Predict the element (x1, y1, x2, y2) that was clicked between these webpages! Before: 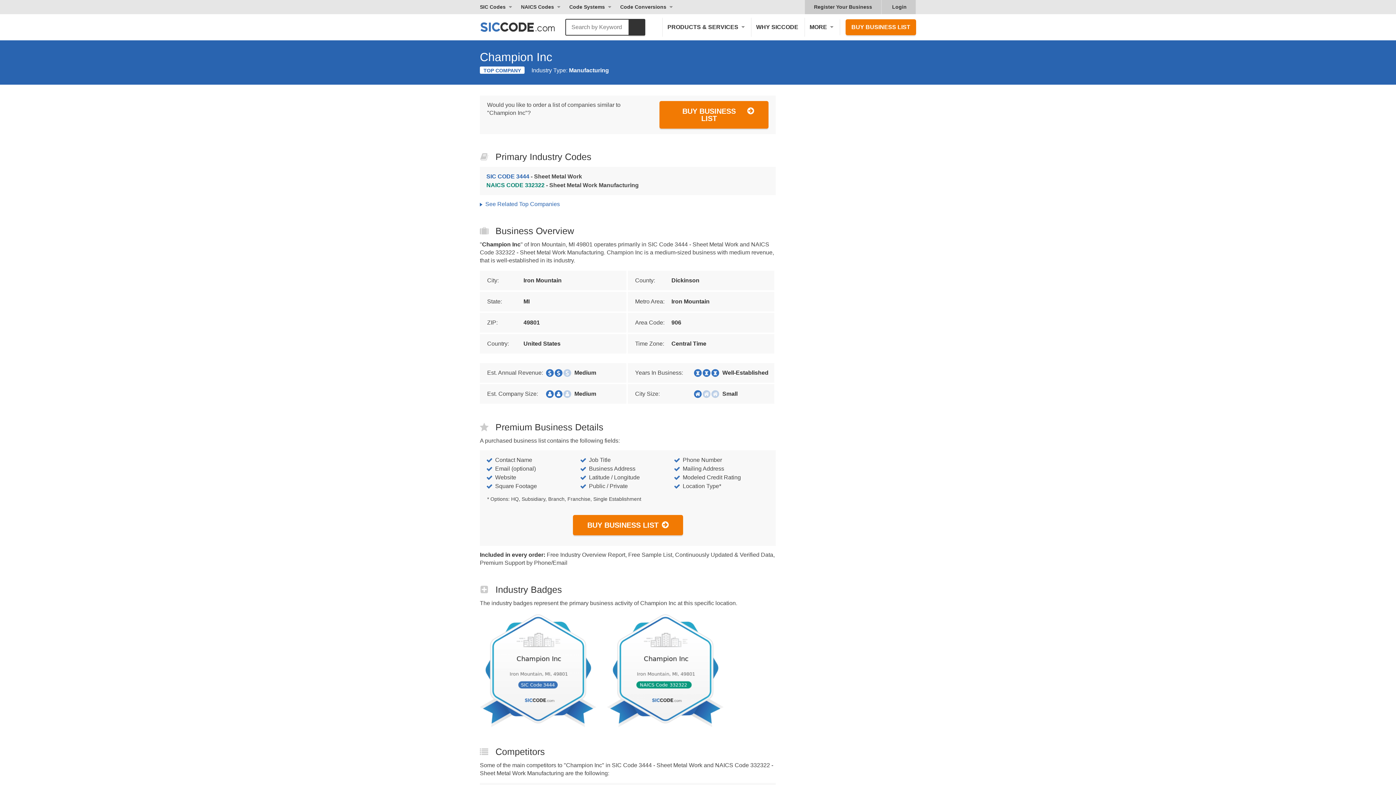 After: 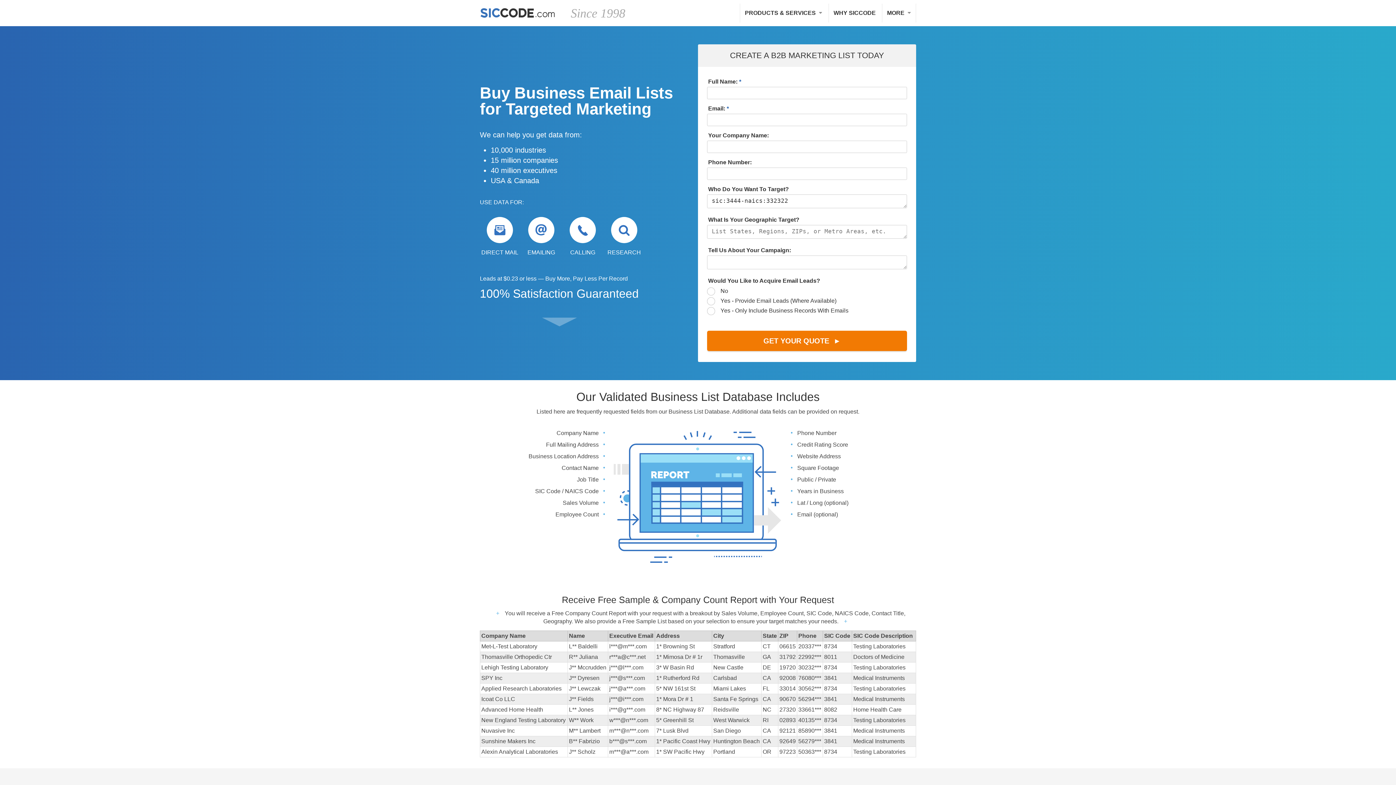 Action: label: BUY BUSINESS LIST bbox: (659, 101, 768, 128)